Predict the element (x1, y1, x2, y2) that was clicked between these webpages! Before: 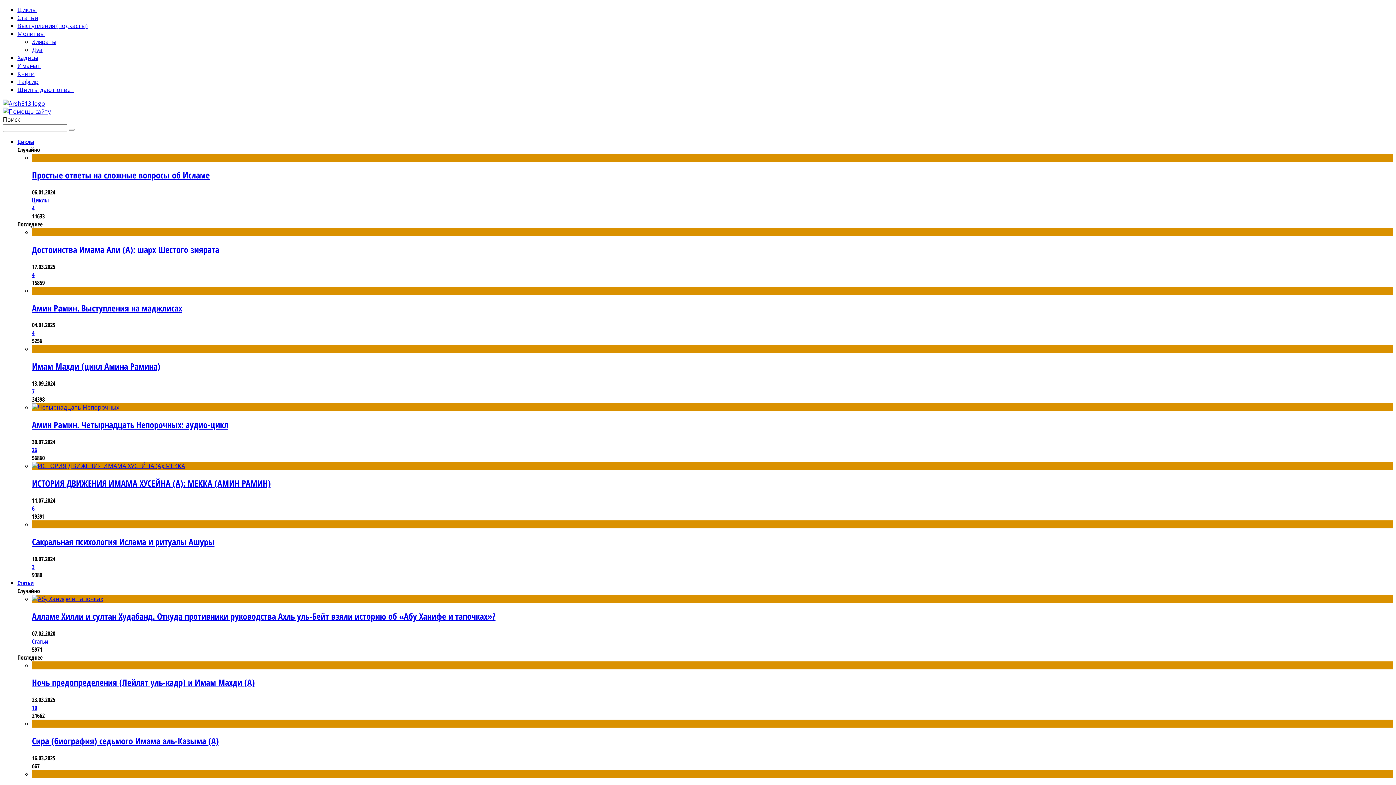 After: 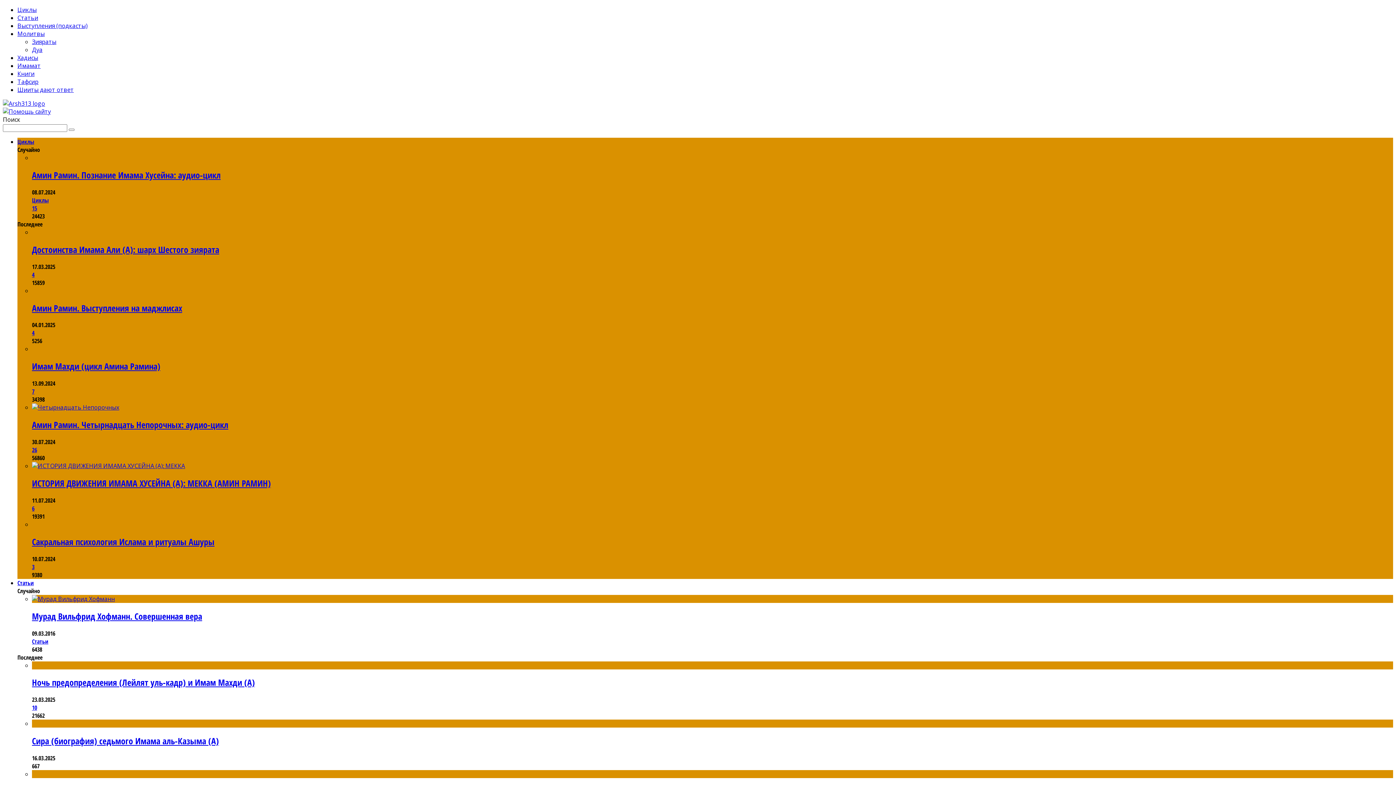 Action: label: Амин Рамин. Четырнадцать Непорочных: аудио-цикл bbox: (32, 418, 228, 430)